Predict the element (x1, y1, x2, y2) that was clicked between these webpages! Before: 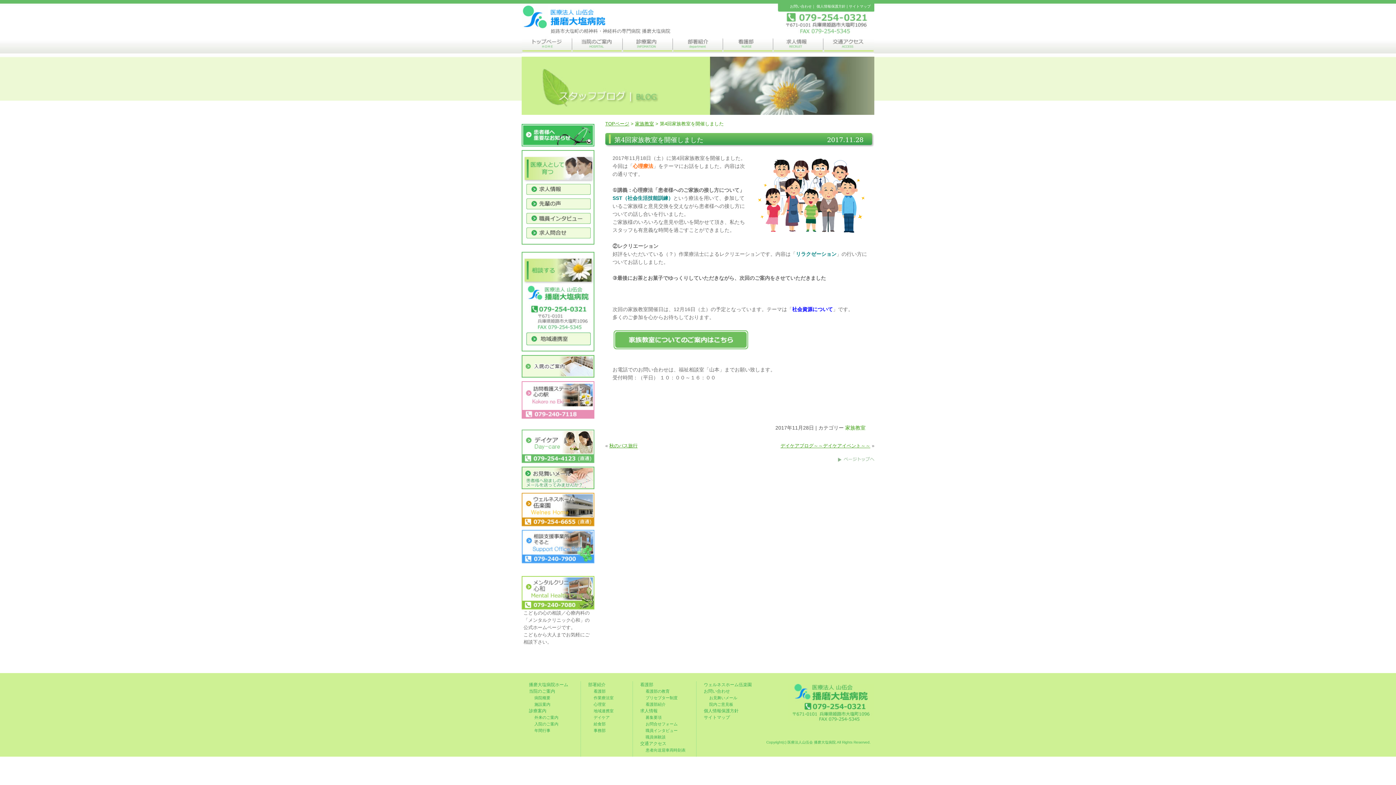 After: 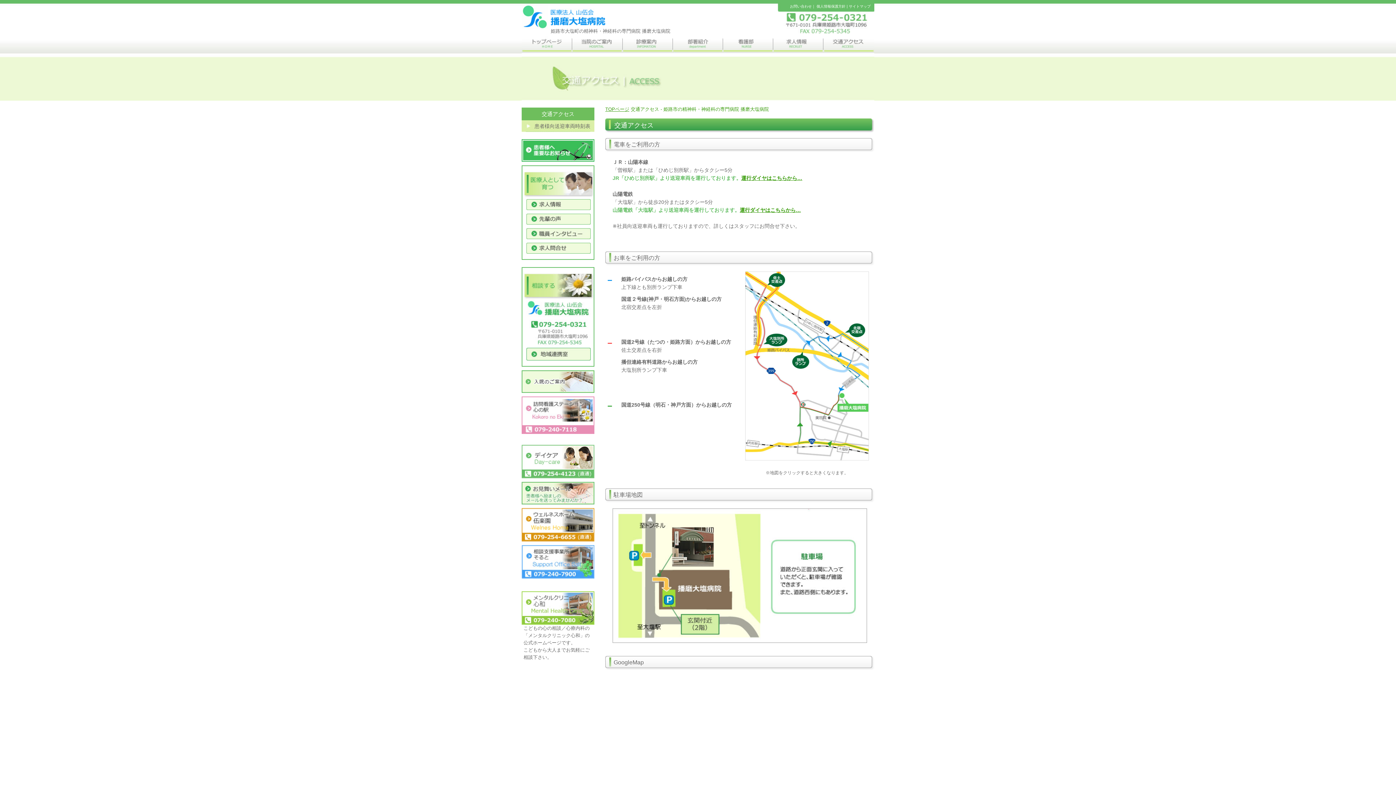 Action: bbox: (640, 741, 666, 746) label: 交通アクセス